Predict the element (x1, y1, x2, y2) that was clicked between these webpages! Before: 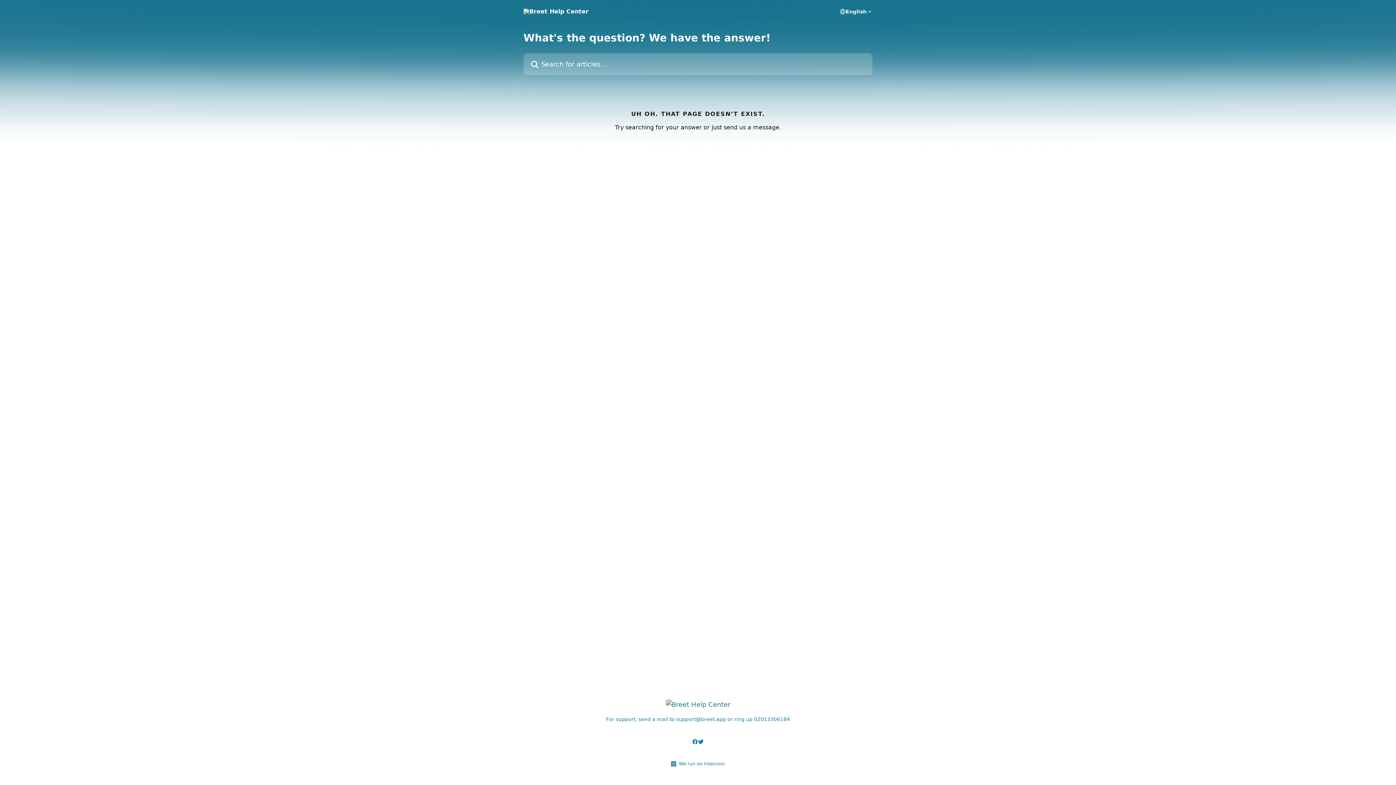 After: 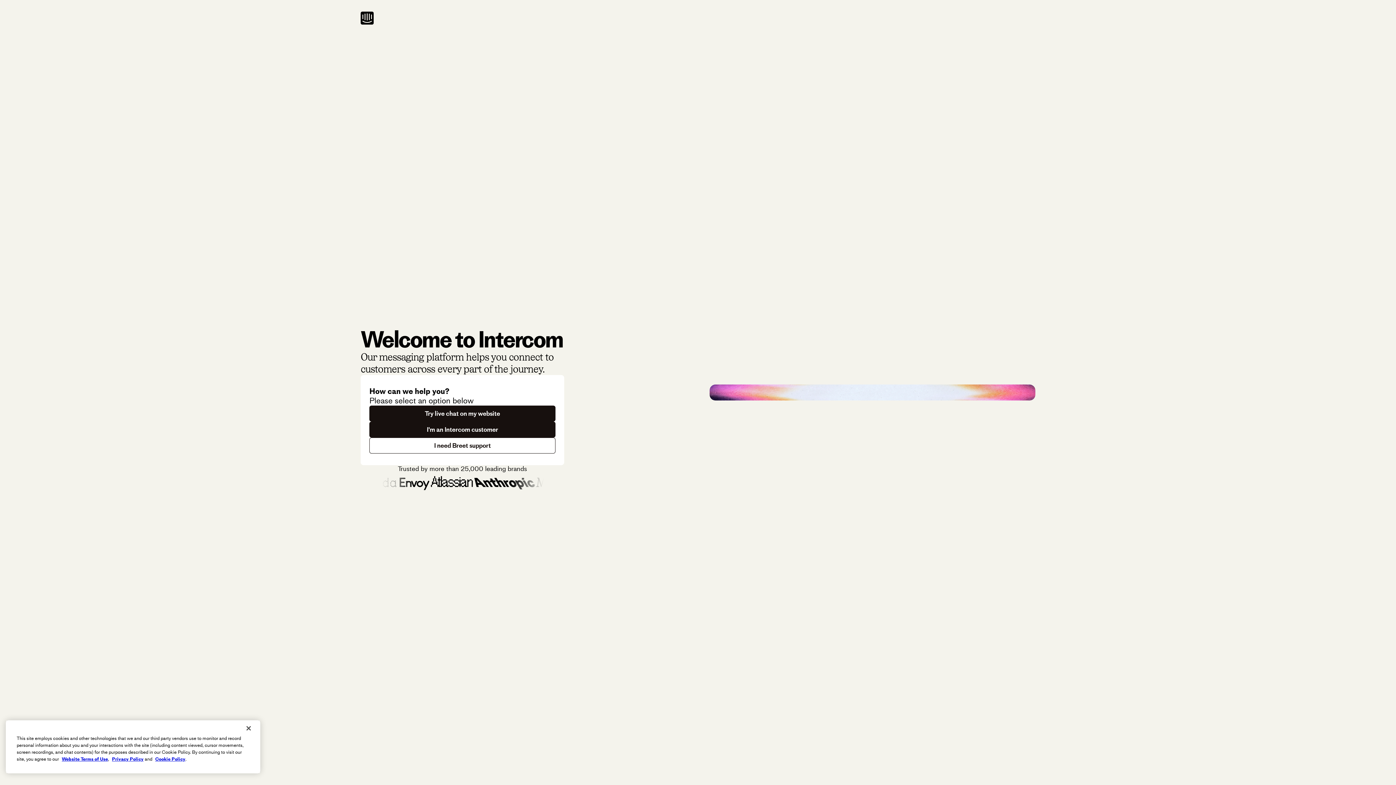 Action: bbox: (676, 760, 725, 768) label: We run on Intercom